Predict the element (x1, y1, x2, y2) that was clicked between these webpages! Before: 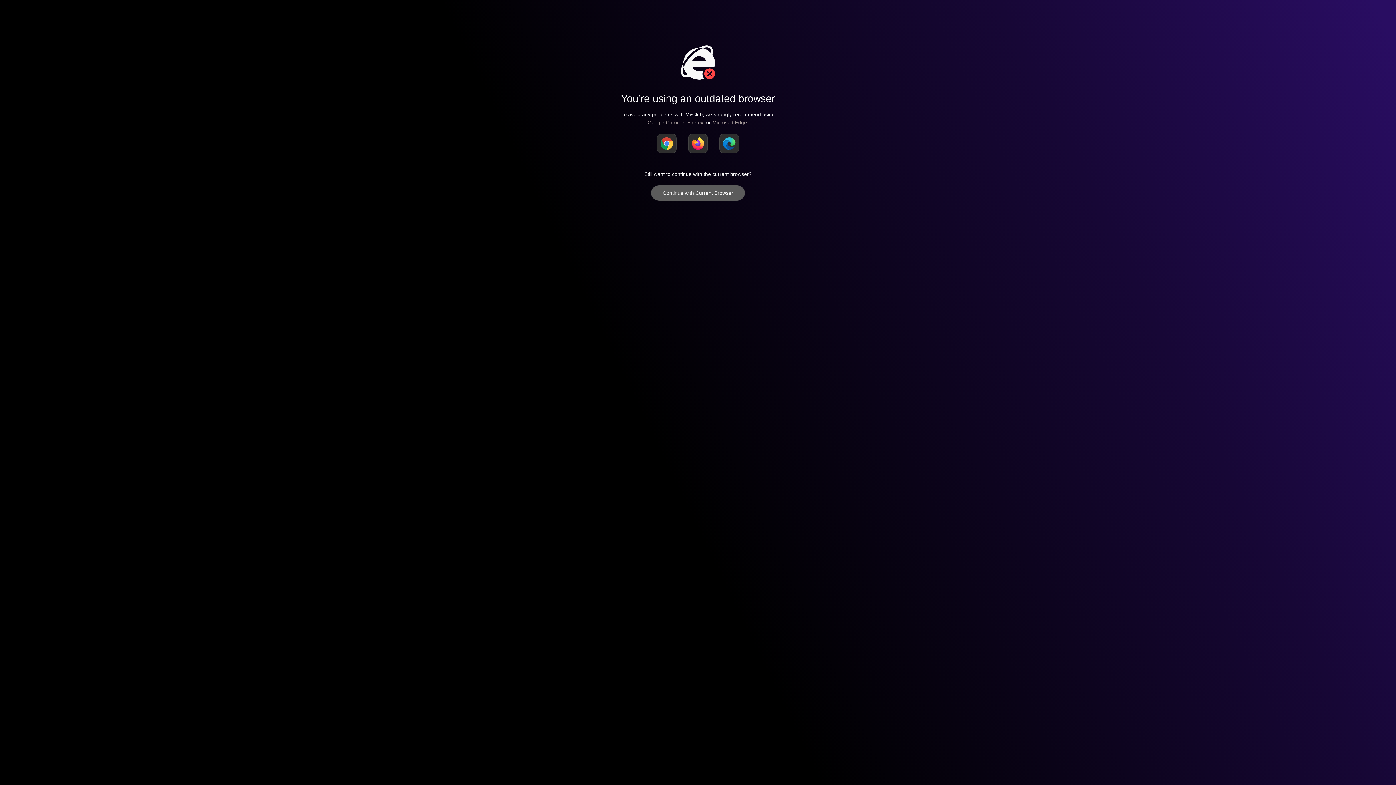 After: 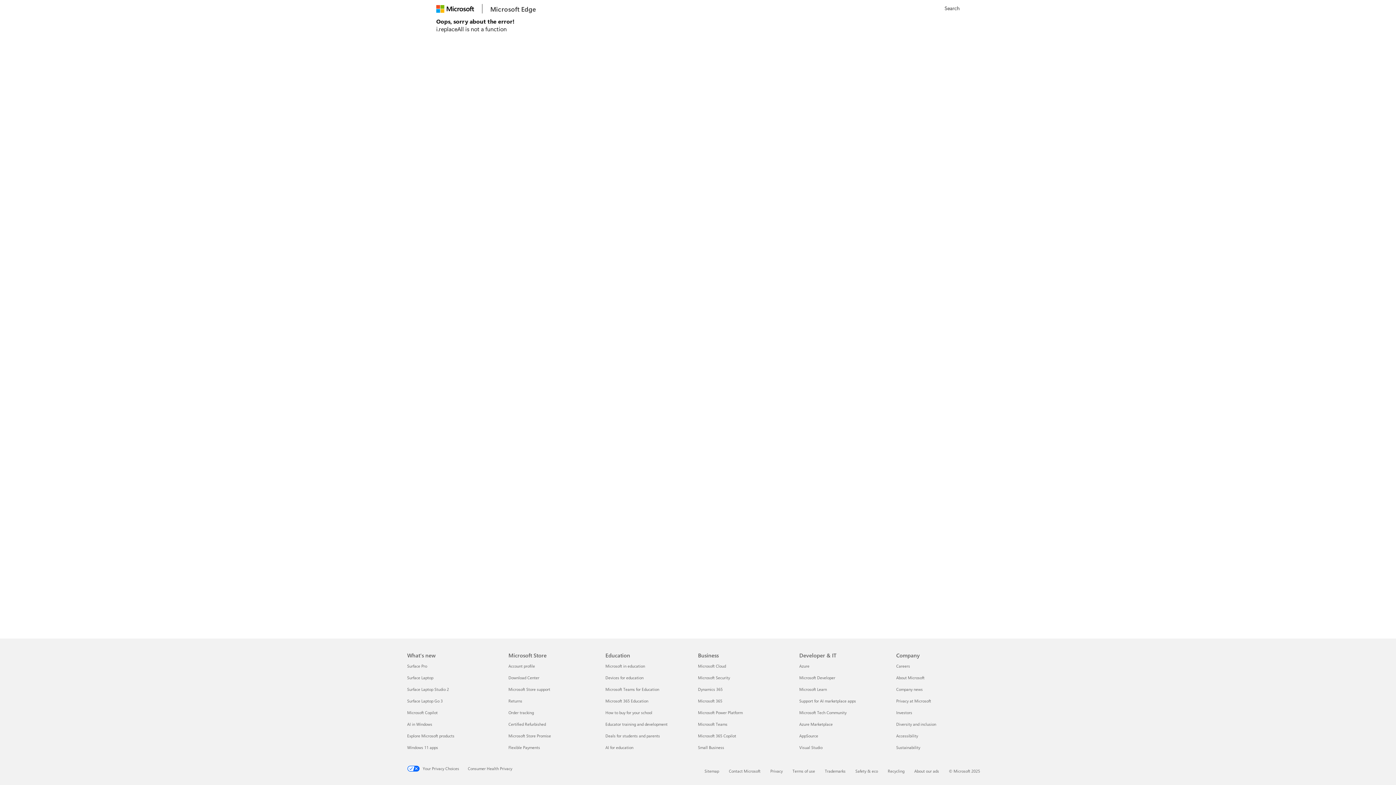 Action: label: Microsoft Edge bbox: (712, 119, 747, 125)